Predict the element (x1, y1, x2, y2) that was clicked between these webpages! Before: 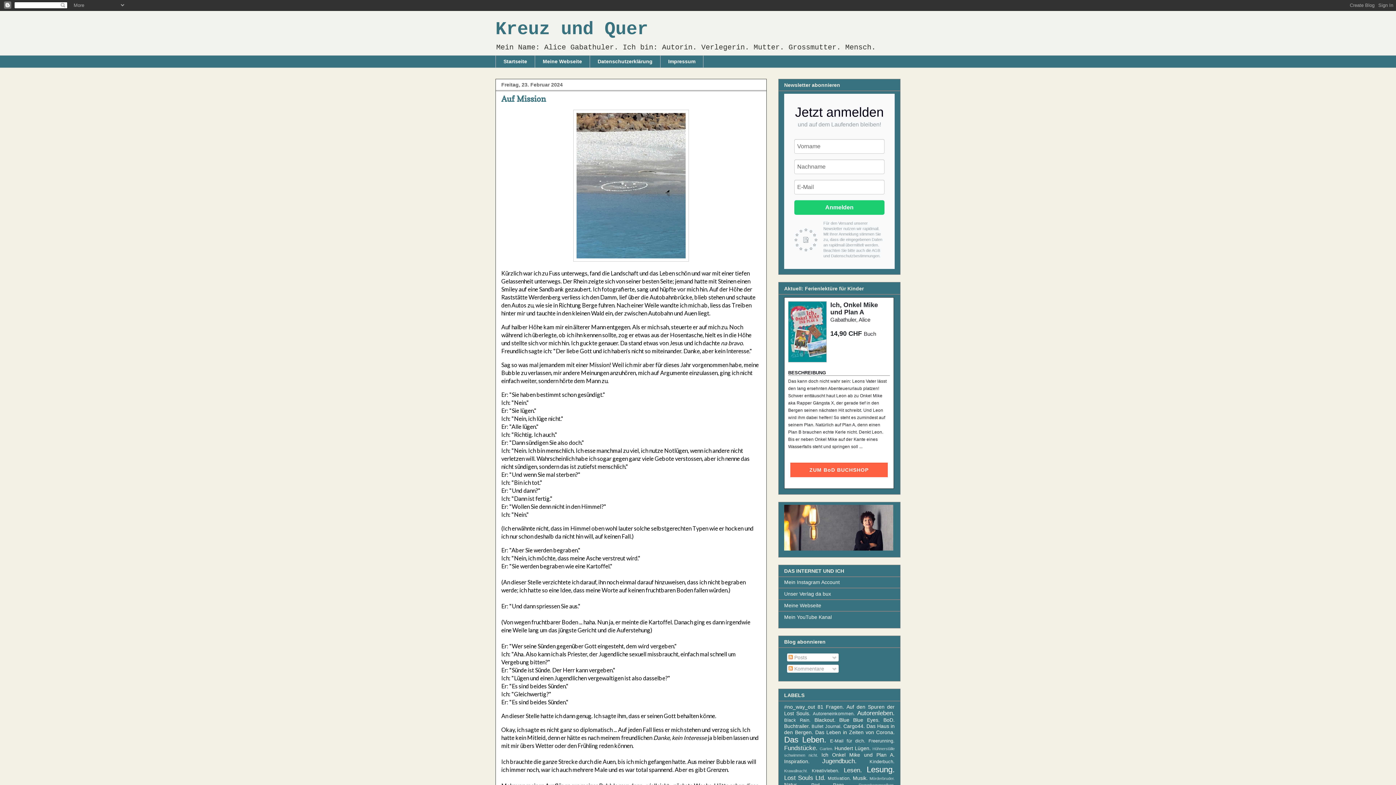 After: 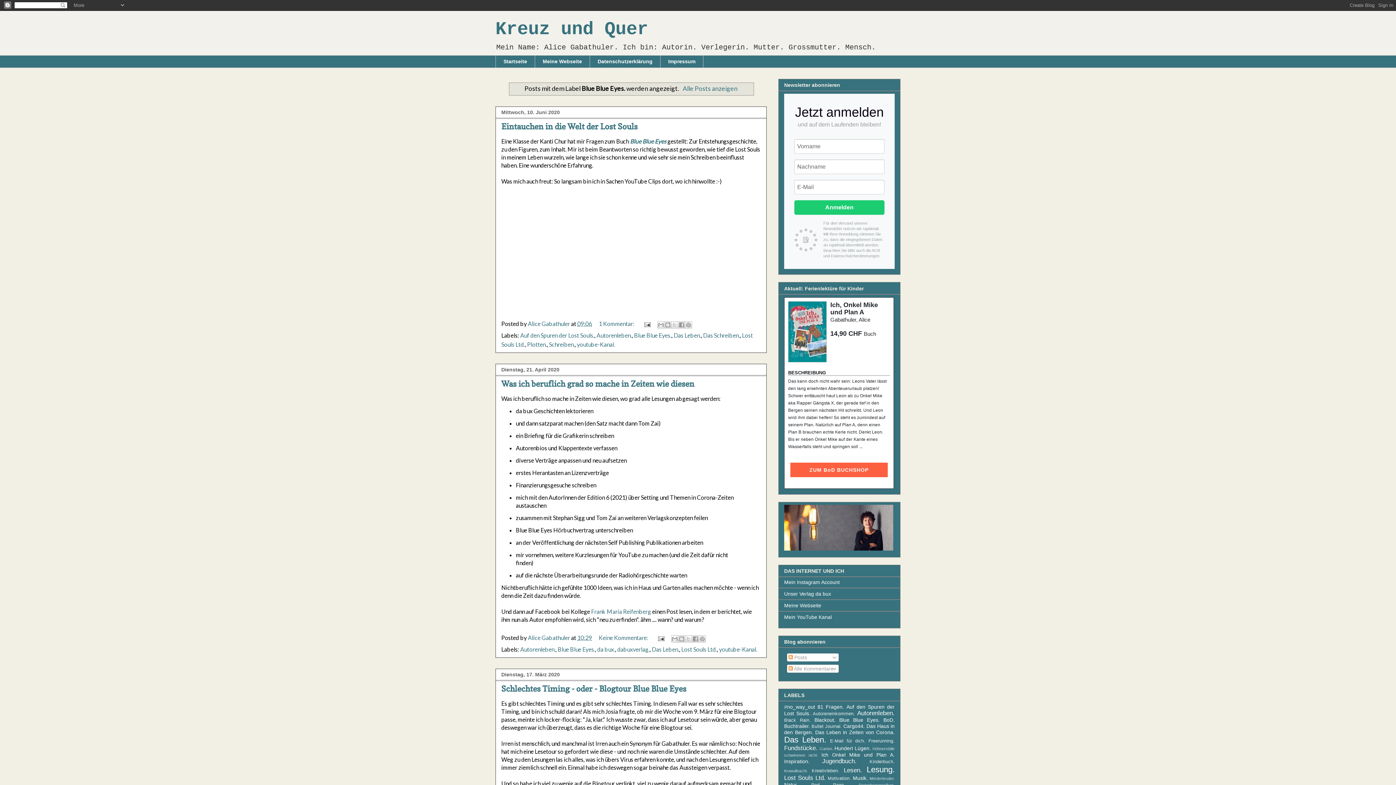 Action: label: Blue Blue Eyes. bbox: (839, 717, 879, 723)